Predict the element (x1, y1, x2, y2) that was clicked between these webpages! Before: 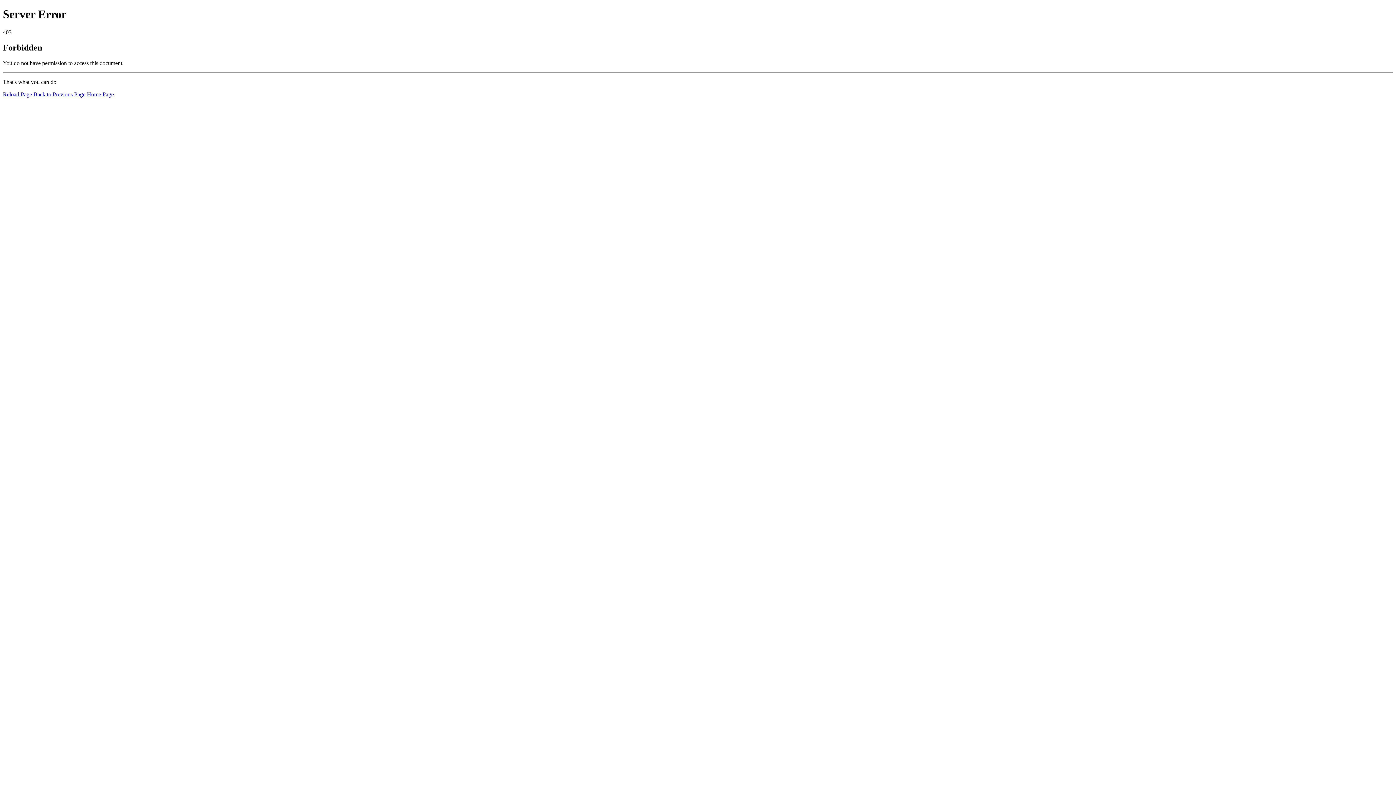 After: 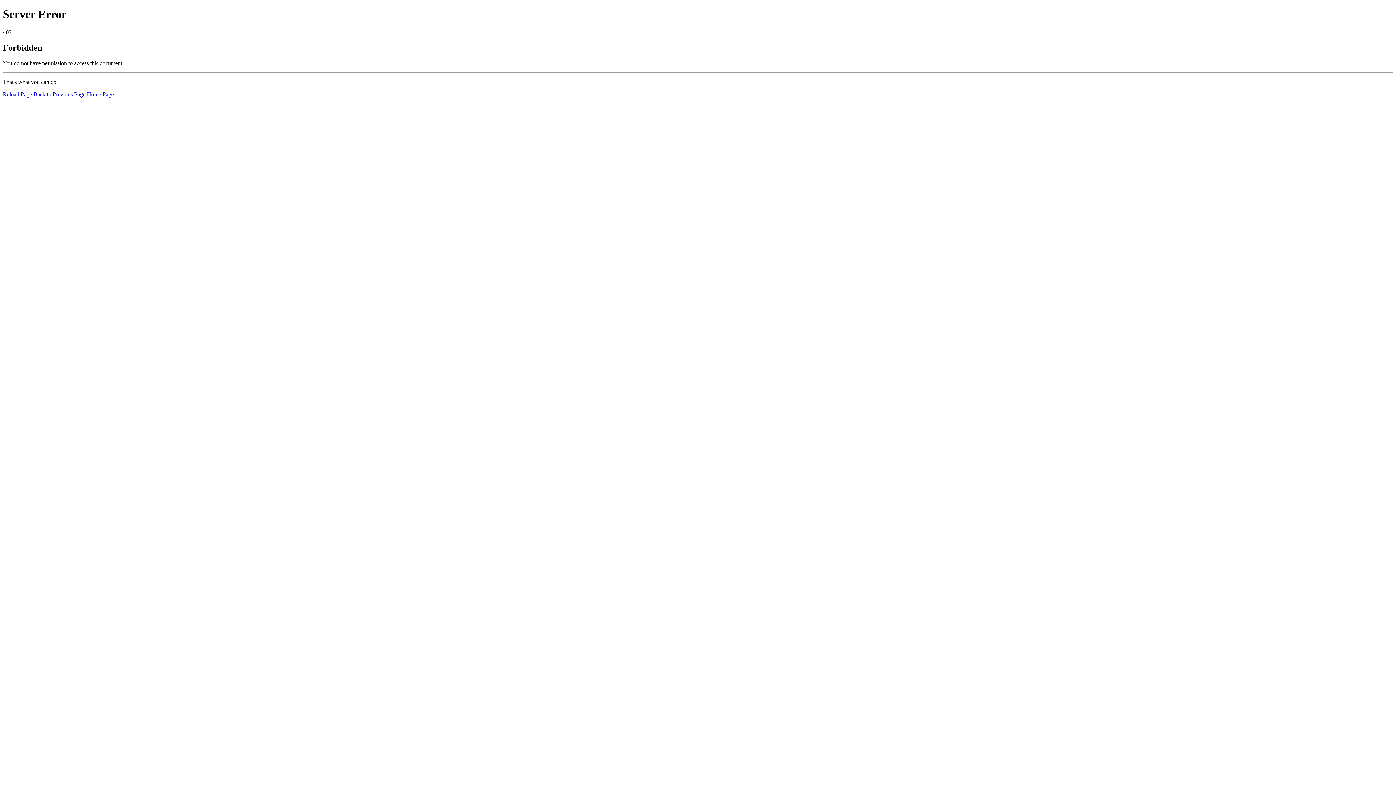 Action: bbox: (86, 91, 113, 97) label: Home Page